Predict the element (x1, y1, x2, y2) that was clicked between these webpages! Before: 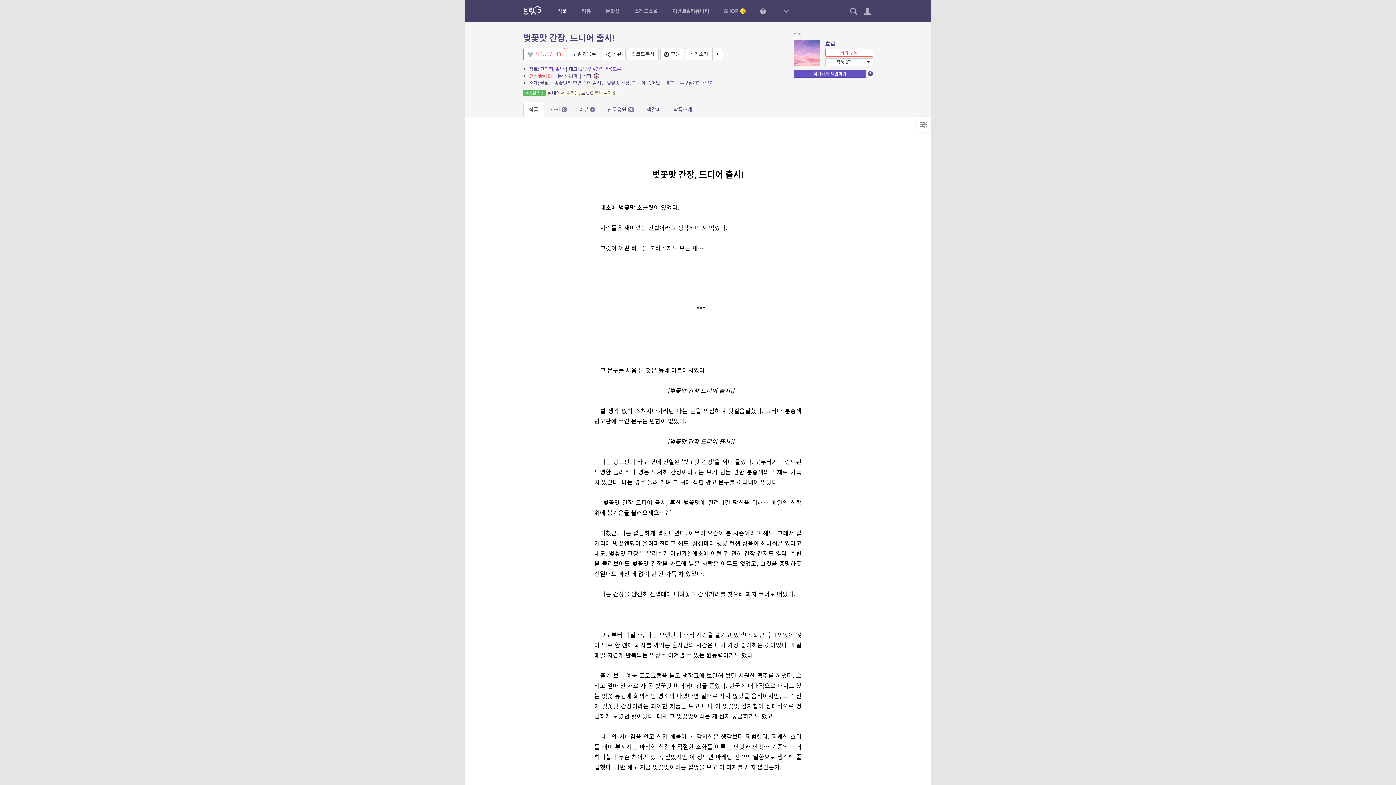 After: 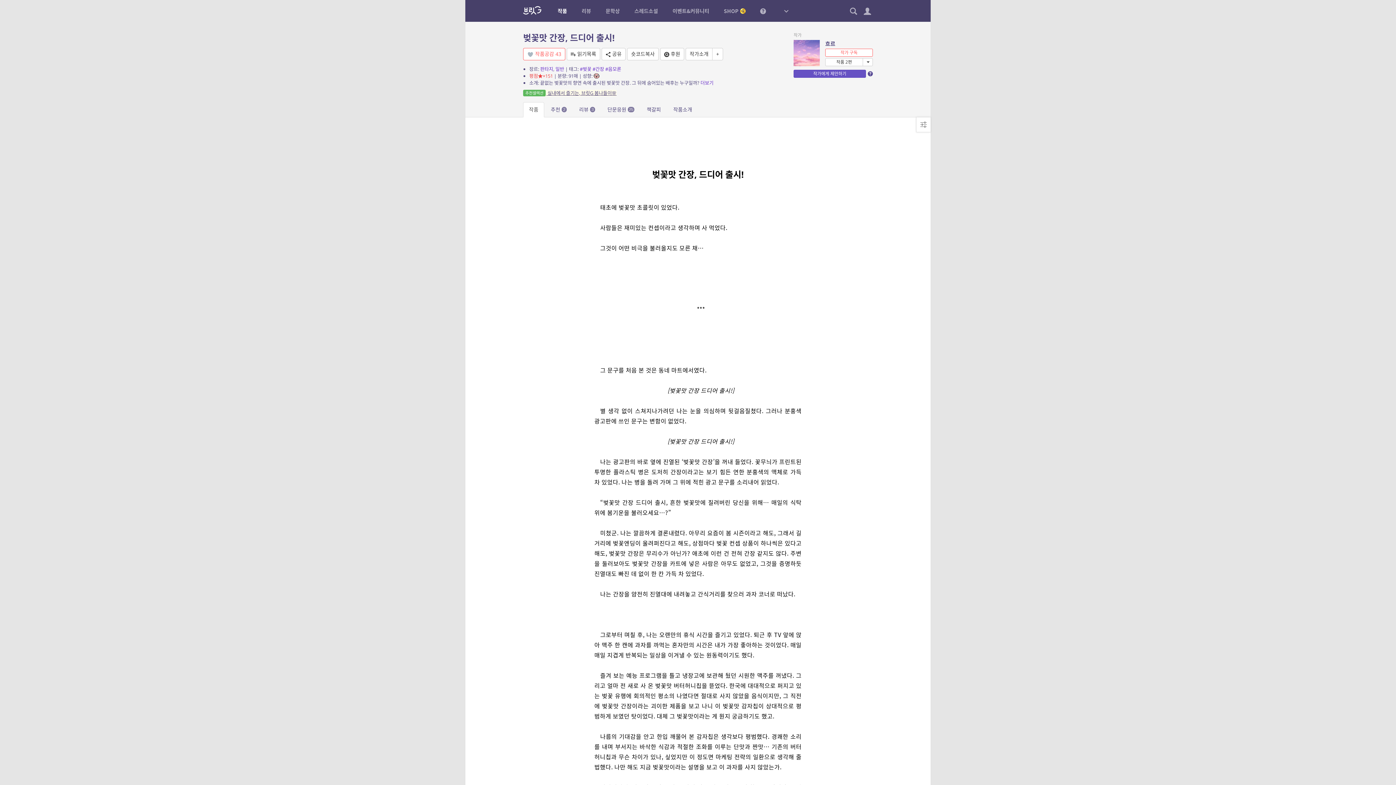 Action: label: 추천셀렉션 실내에서 즐기는, 브릿G 봄나들이🌸 bbox: (523, 89, 616, 96)